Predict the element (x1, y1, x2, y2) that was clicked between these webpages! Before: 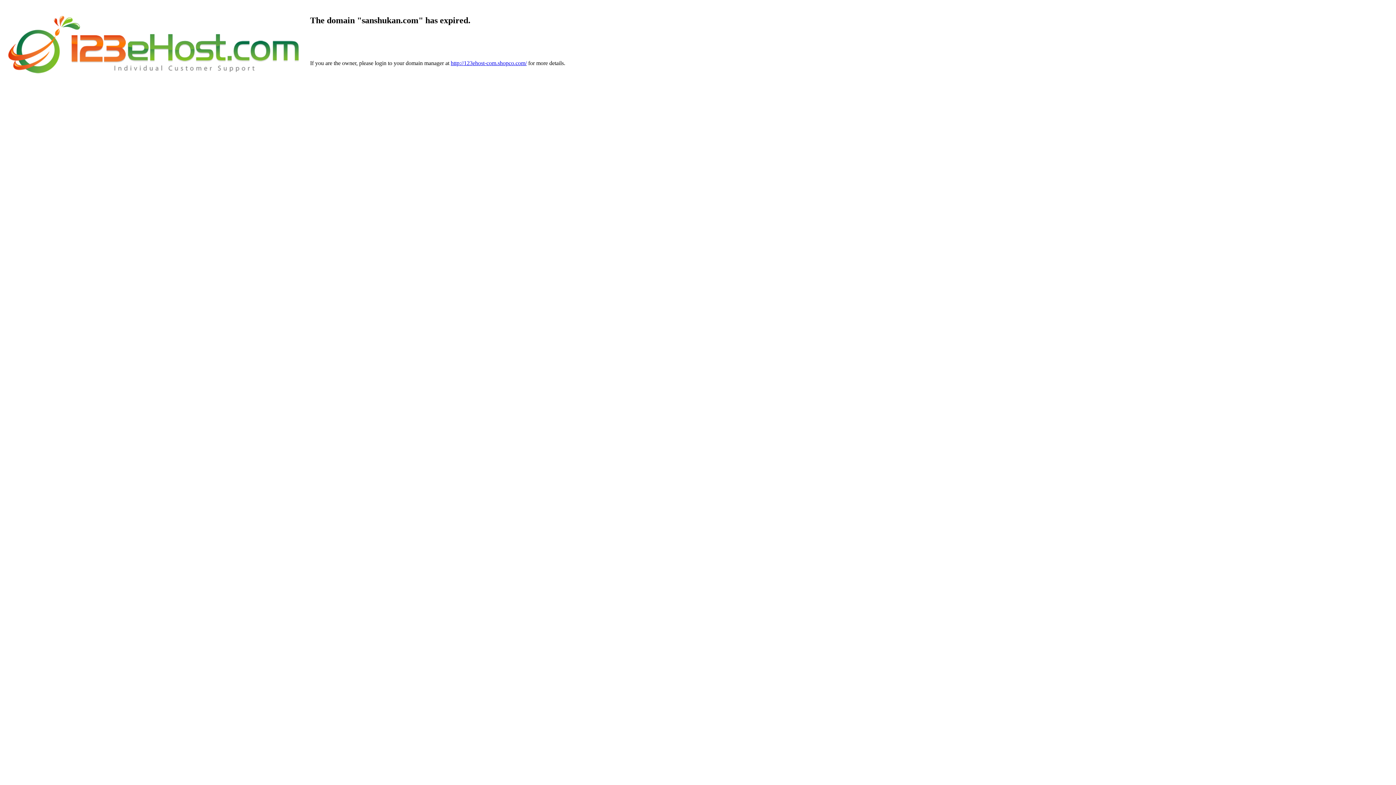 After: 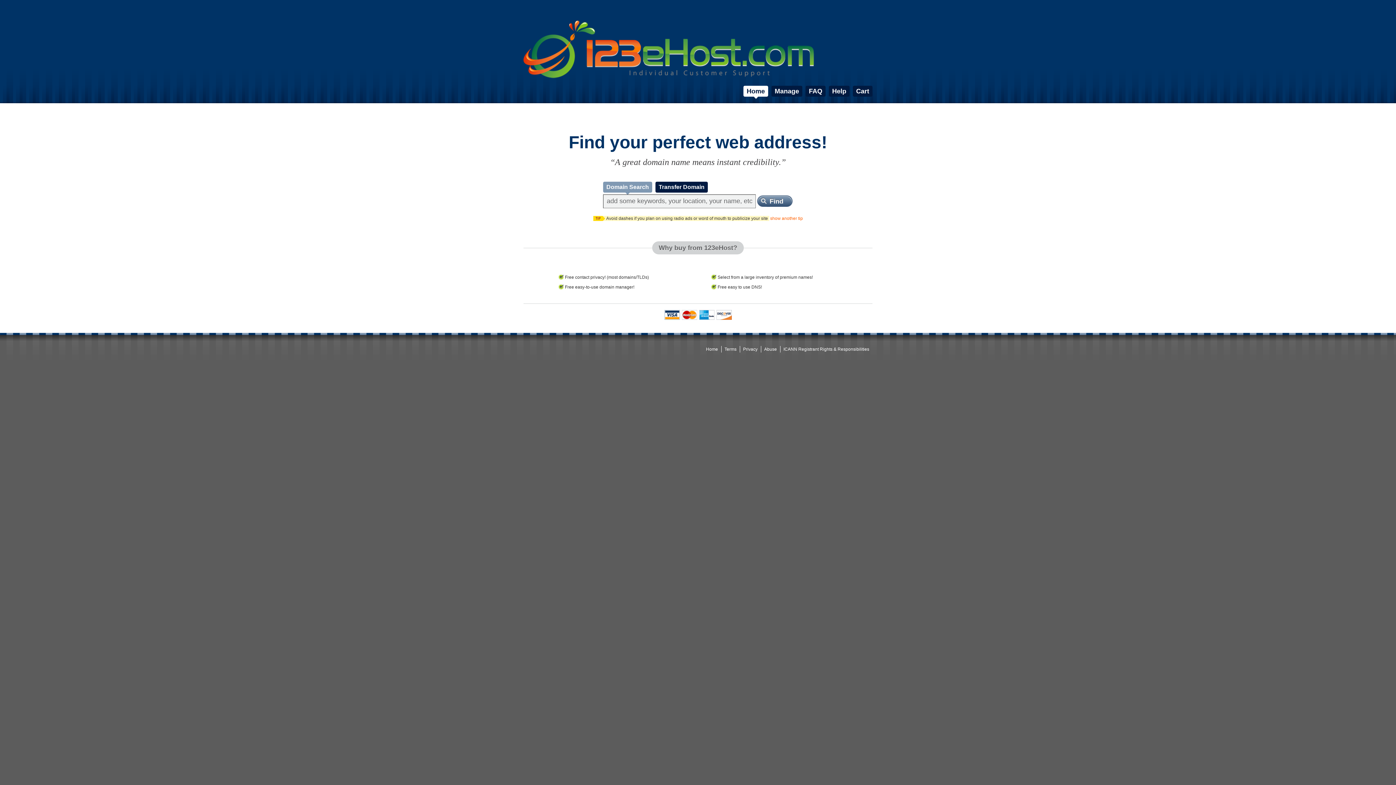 Action: label: http://123ehost-com.shopco.com/ bbox: (450, 60, 526, 66)